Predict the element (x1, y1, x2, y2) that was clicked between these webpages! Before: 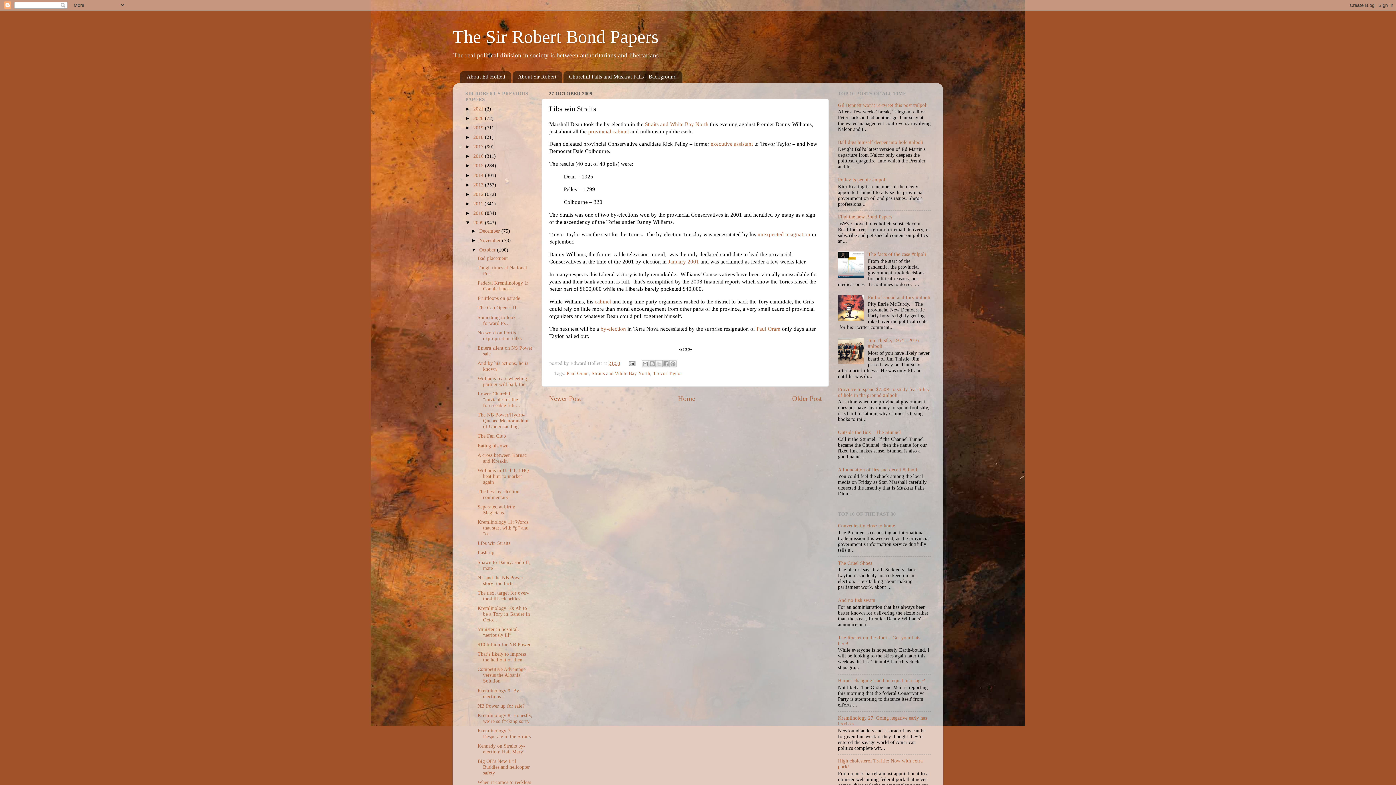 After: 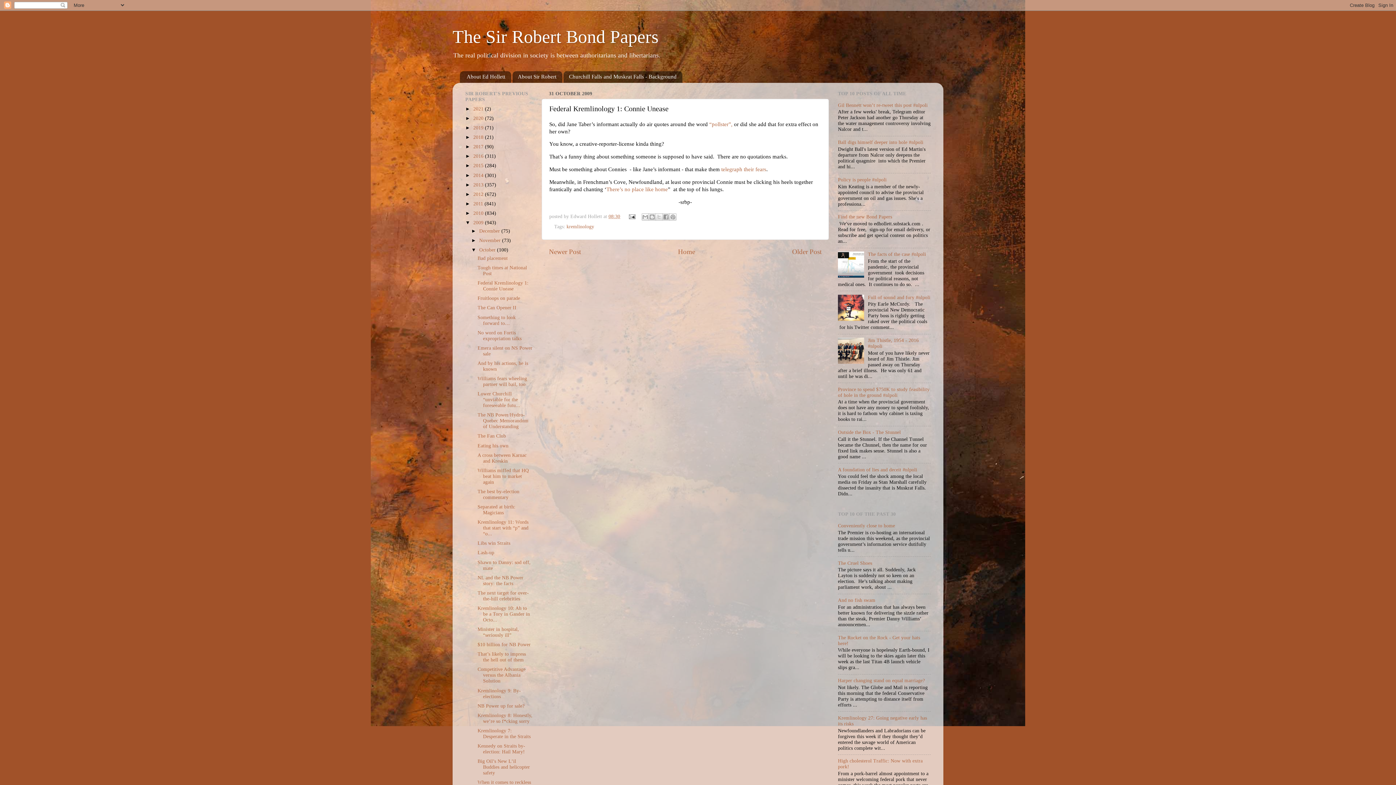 Action: bbox: (477, 280, 528, 291) label: Federal Kremlinology 1: Connie Unease